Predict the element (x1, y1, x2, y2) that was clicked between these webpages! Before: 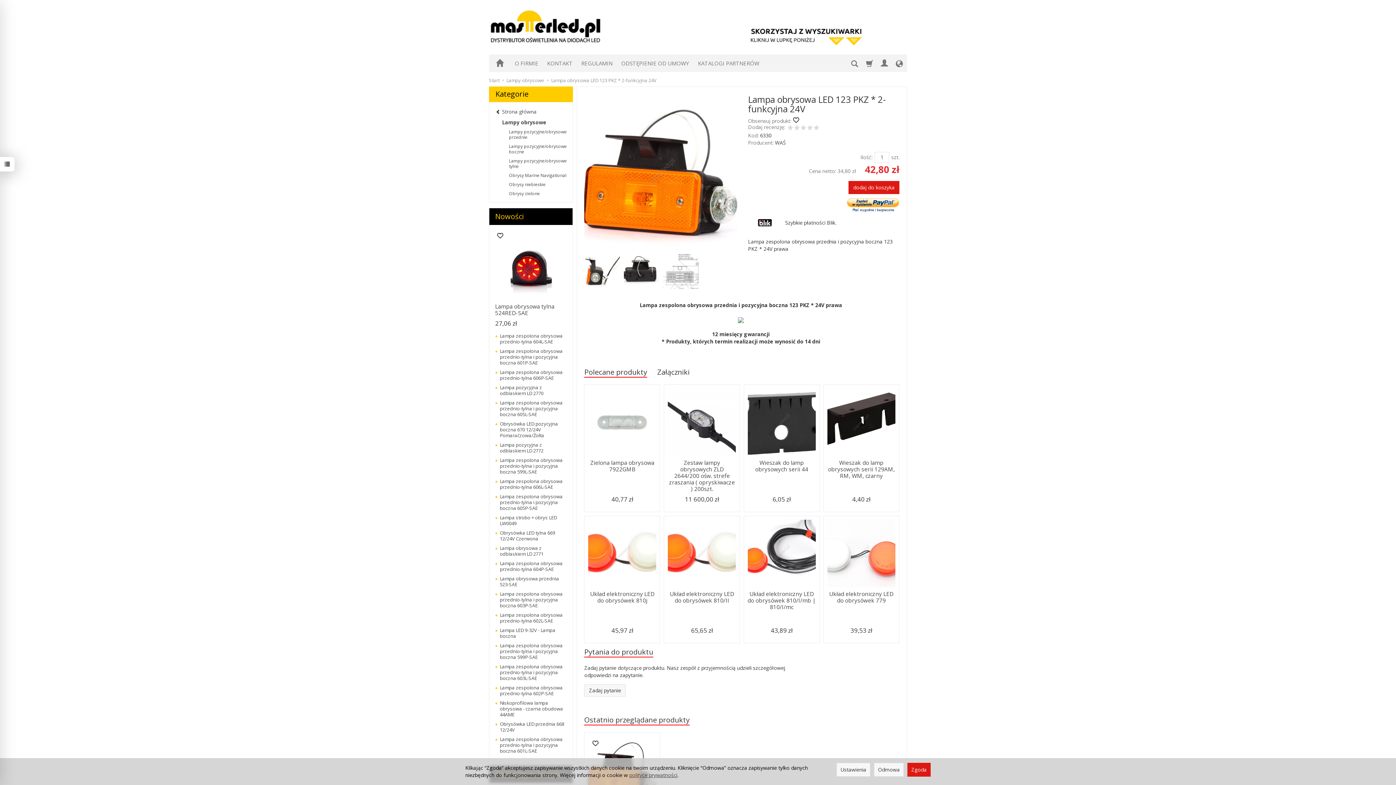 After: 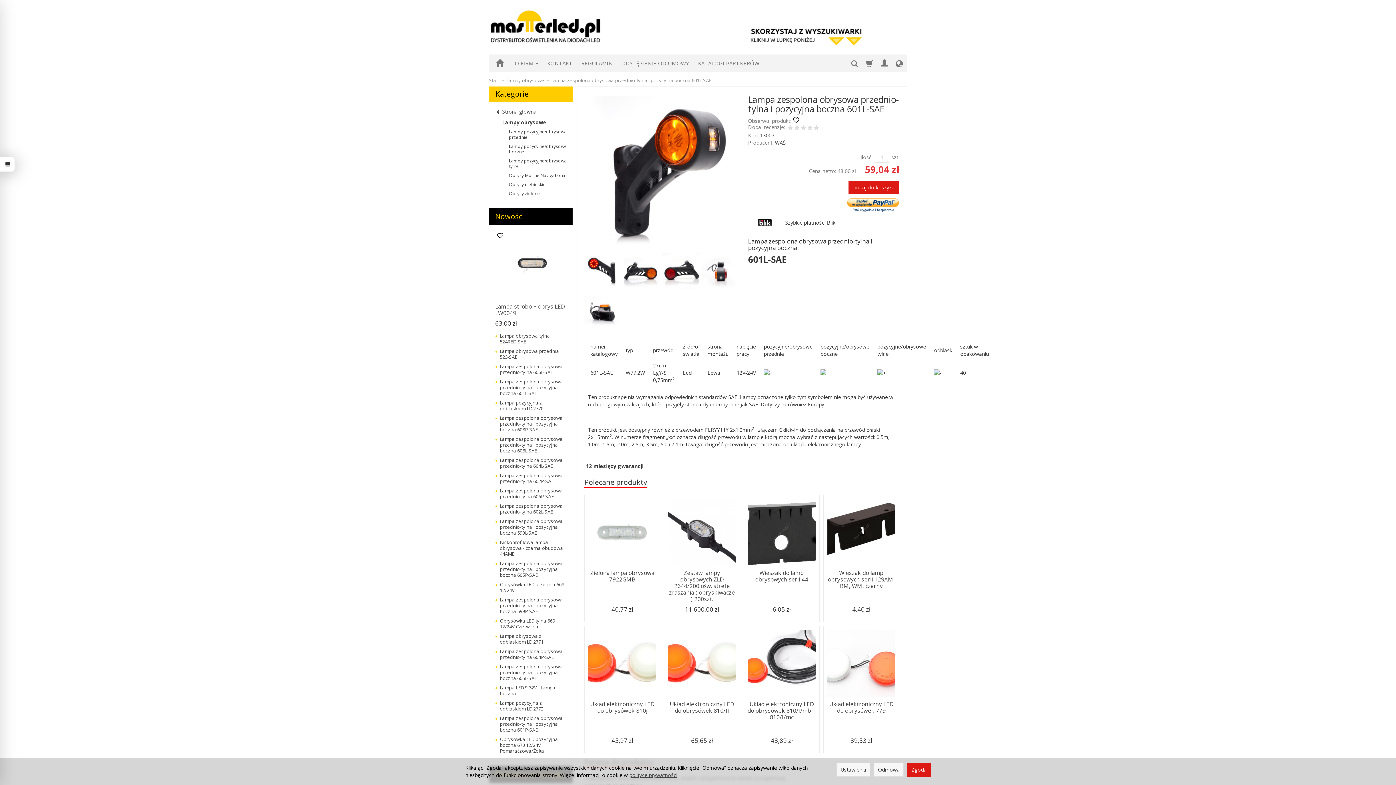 Action: label: Lampa zespolona obrysowa przednio-tylna i pozycyjna boczna 601L-SAE bbox: (500, 736, 562, 754)